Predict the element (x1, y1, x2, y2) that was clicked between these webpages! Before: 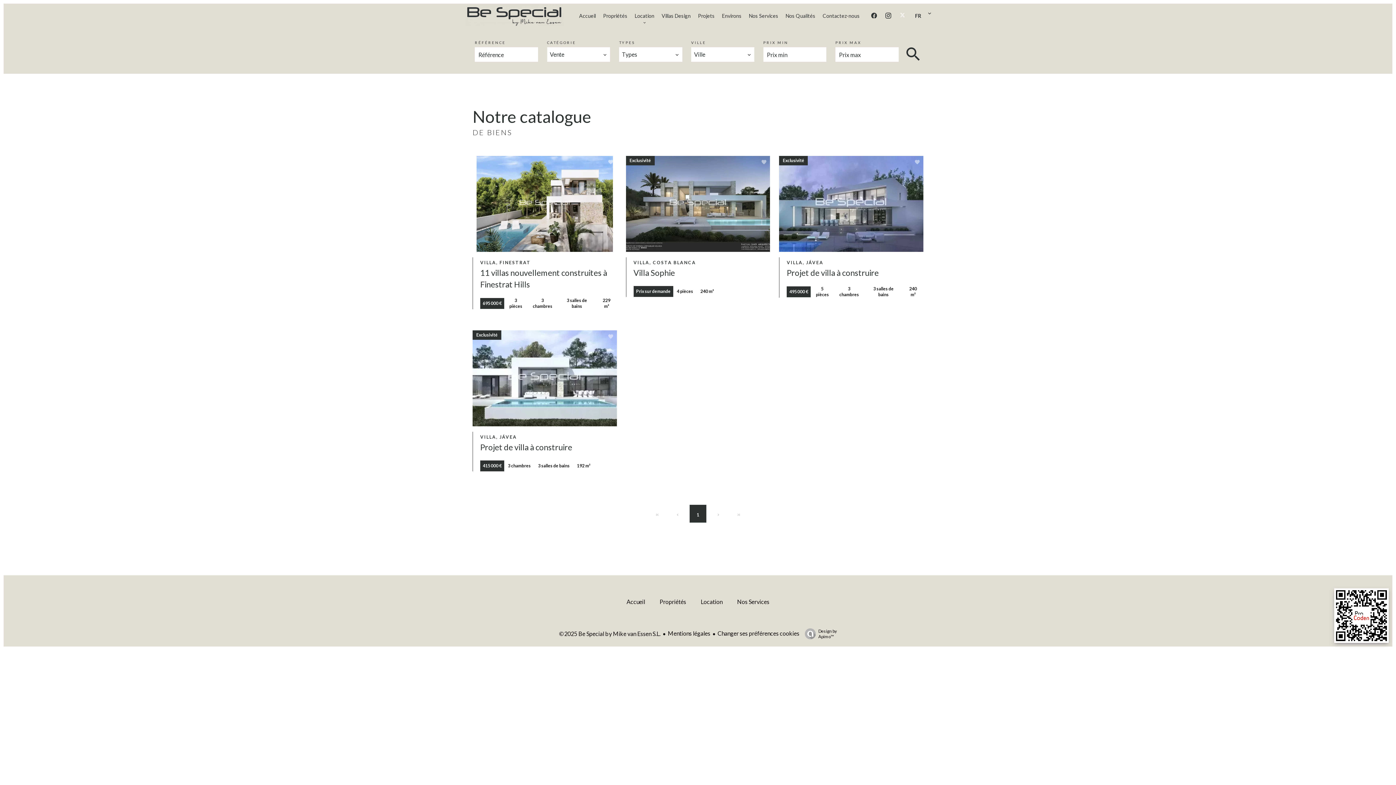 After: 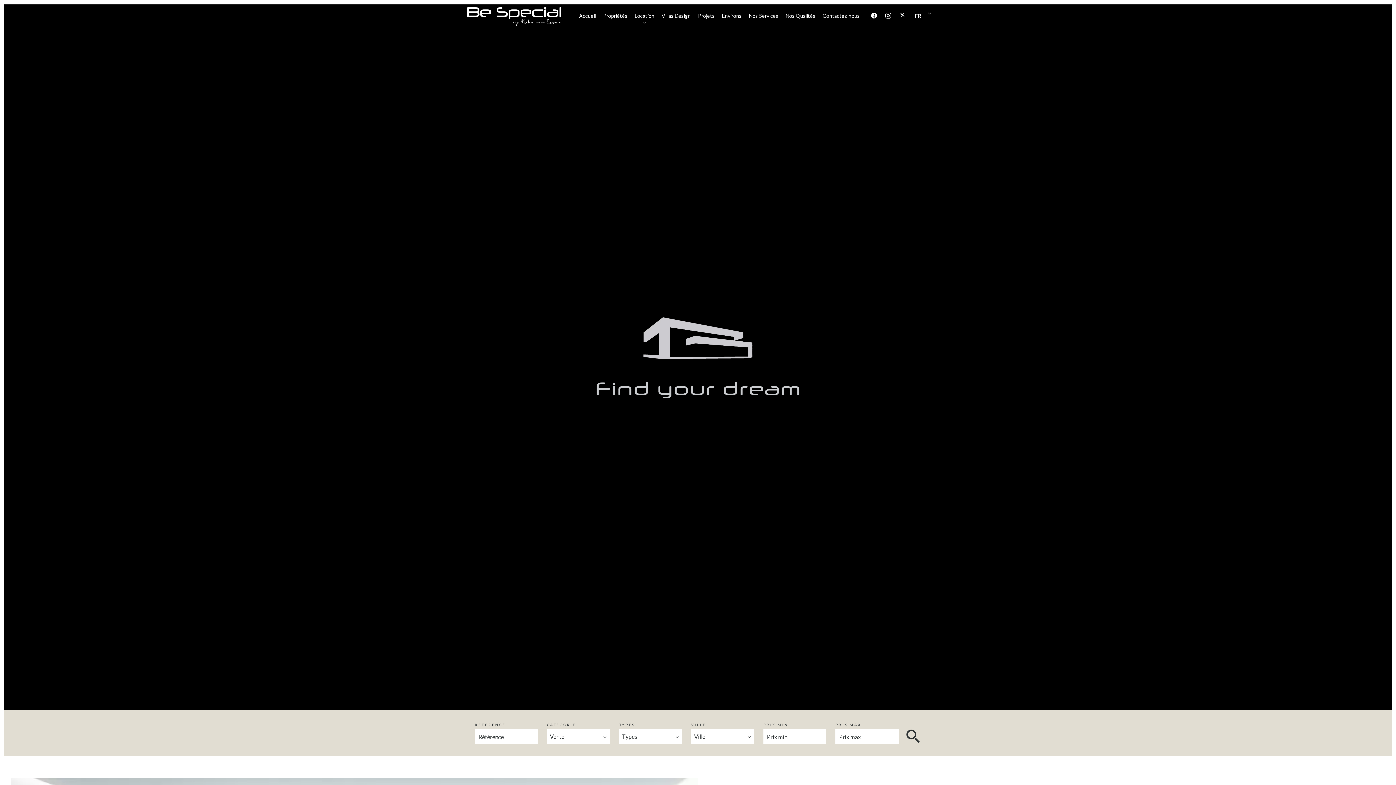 Action: label: Accueil bbox: (579, 12, 596, 19)